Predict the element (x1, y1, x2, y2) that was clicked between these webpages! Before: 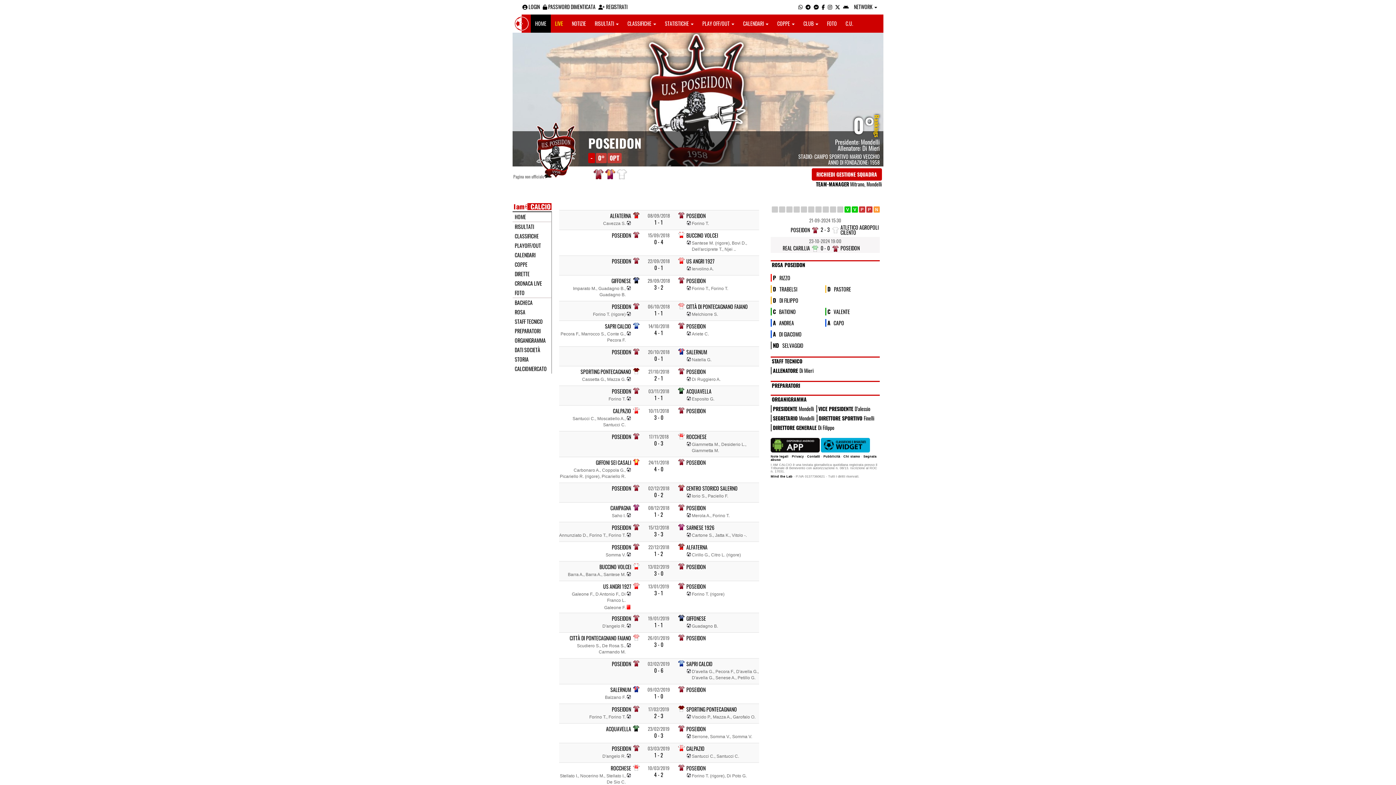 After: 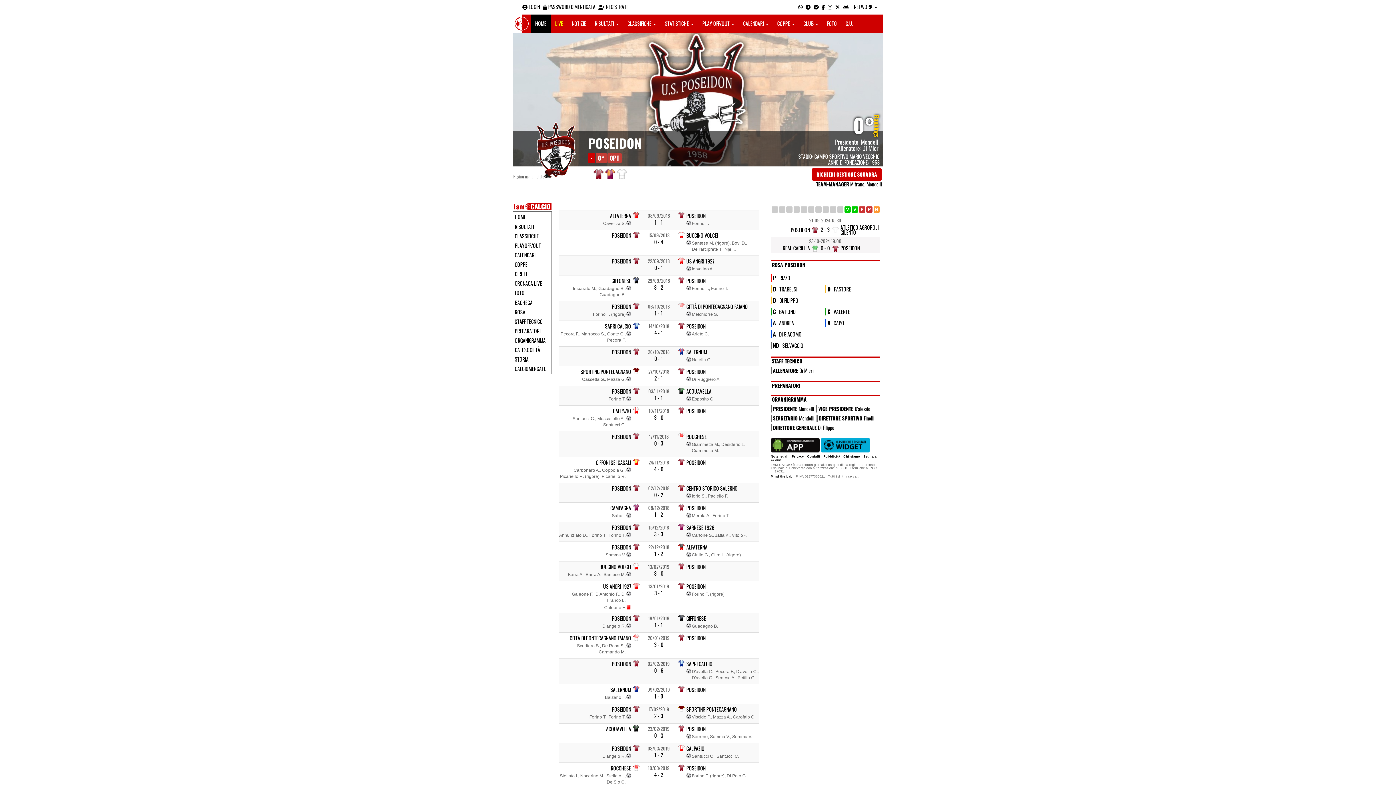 Action: bbox: (808, 217, 814, 223)